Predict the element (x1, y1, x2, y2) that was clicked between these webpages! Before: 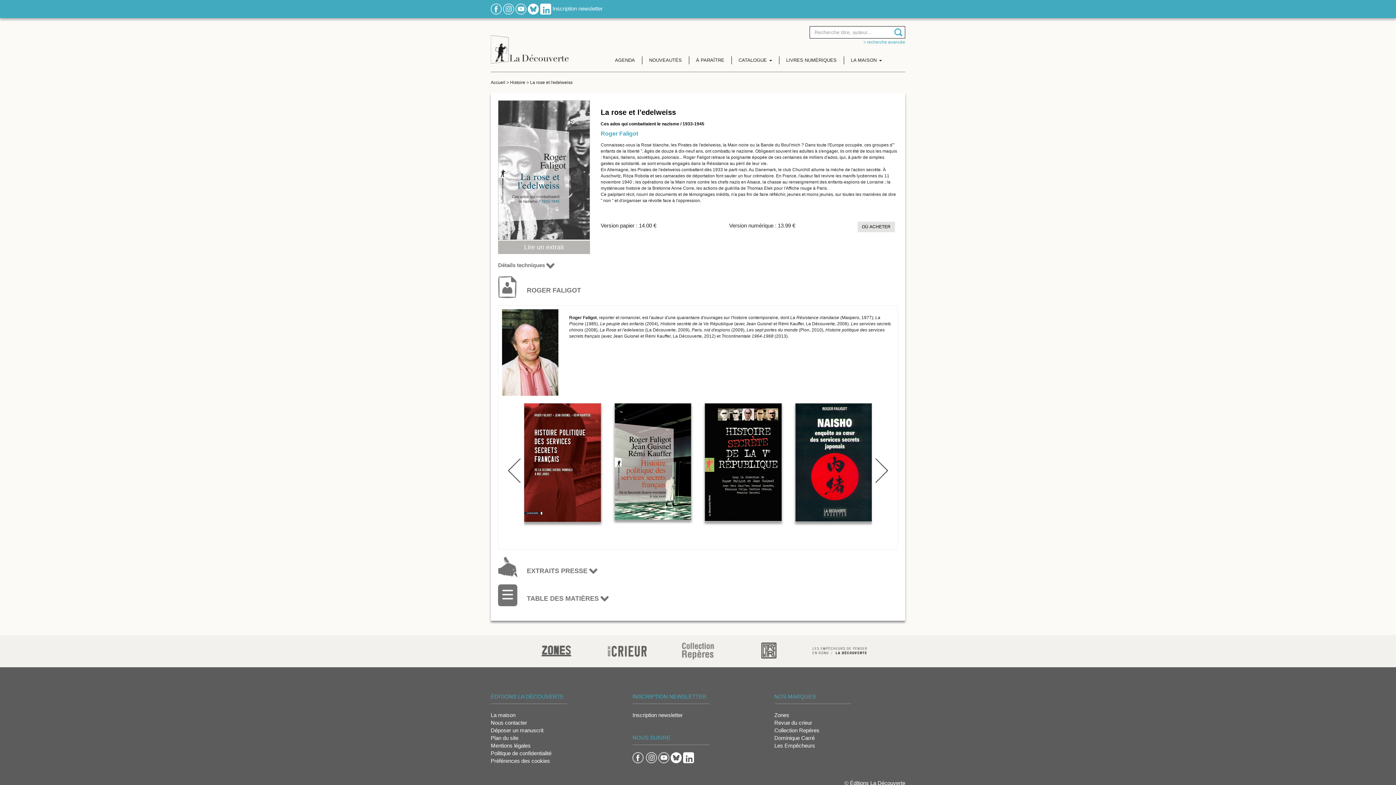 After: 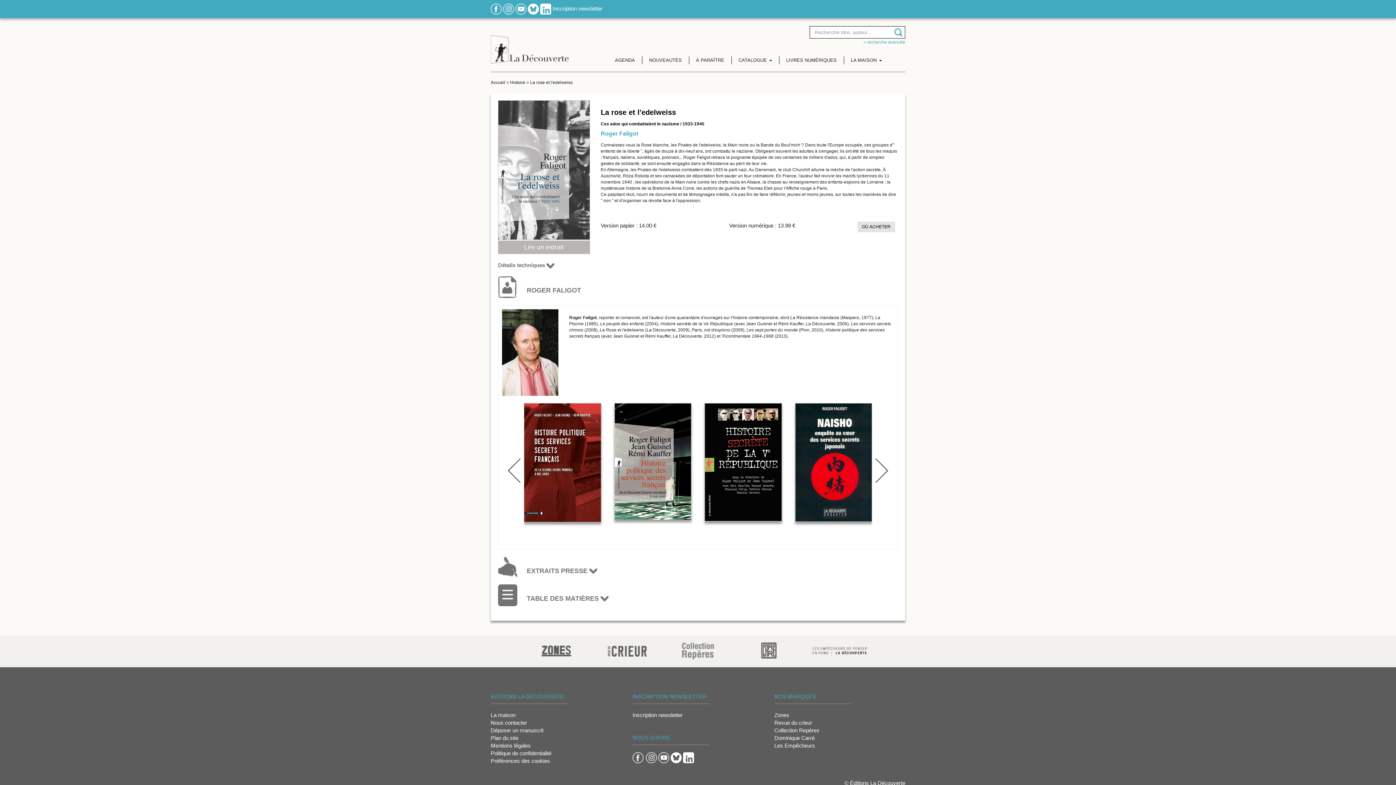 Action: bbox: (670, 754, 681, 760)